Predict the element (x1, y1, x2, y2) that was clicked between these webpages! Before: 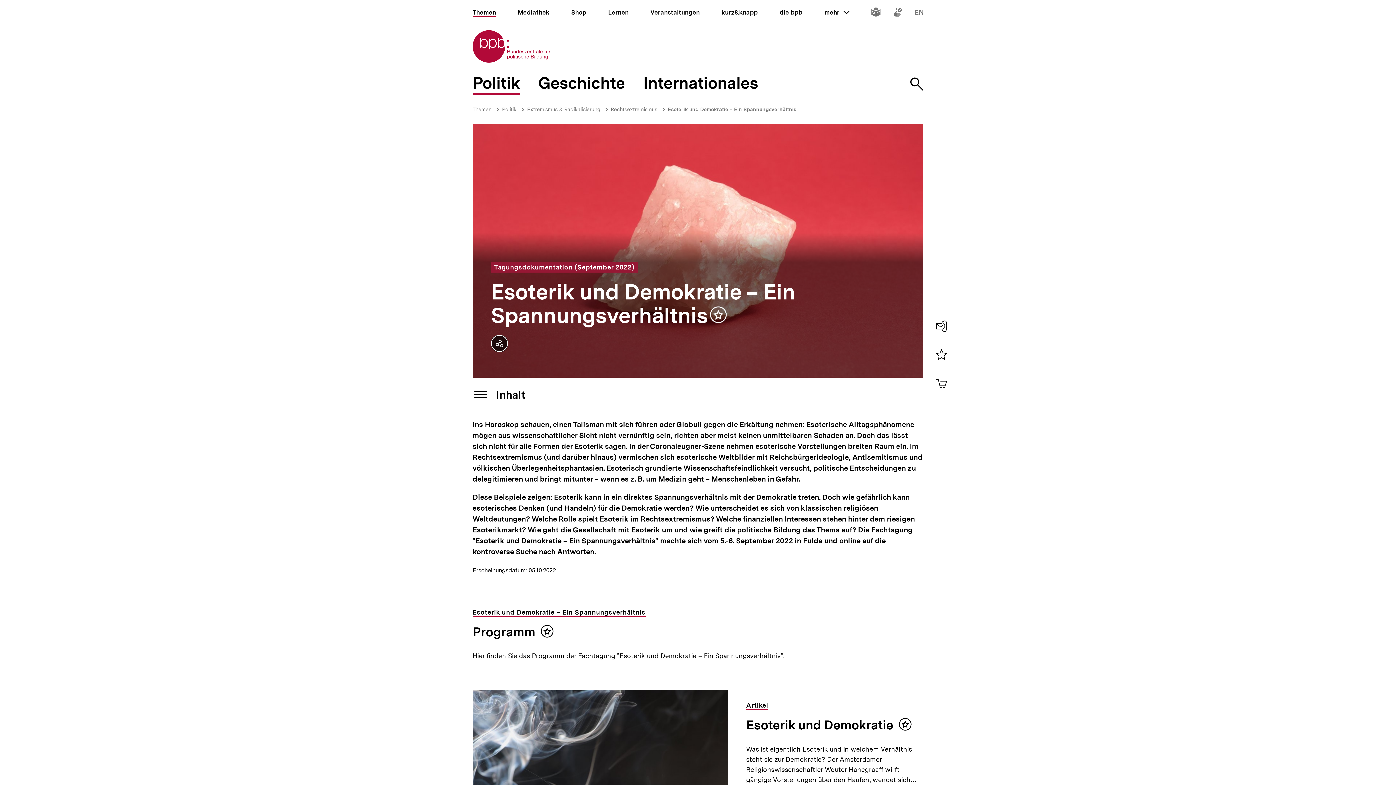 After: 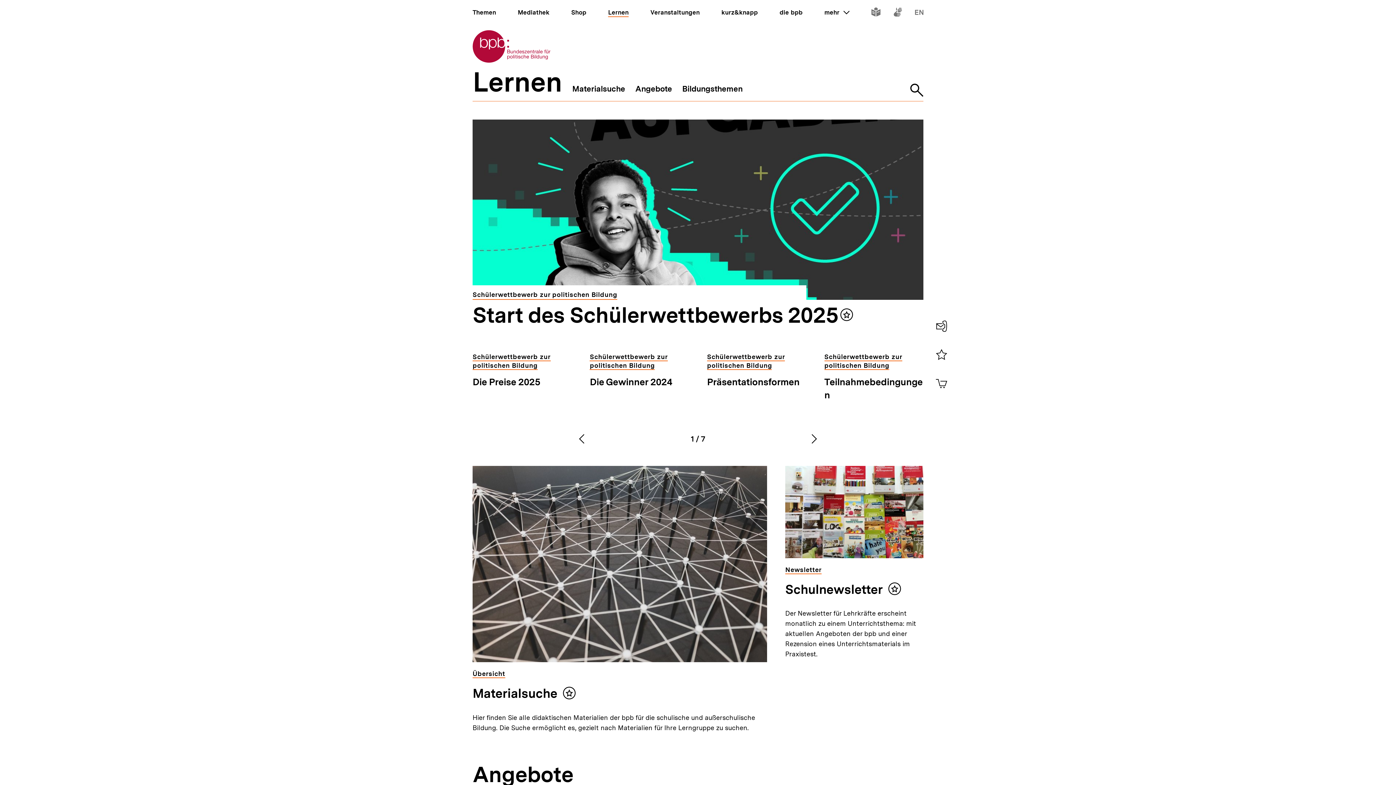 Action: bbox: (608, 8, 628, 16) label: Lernen